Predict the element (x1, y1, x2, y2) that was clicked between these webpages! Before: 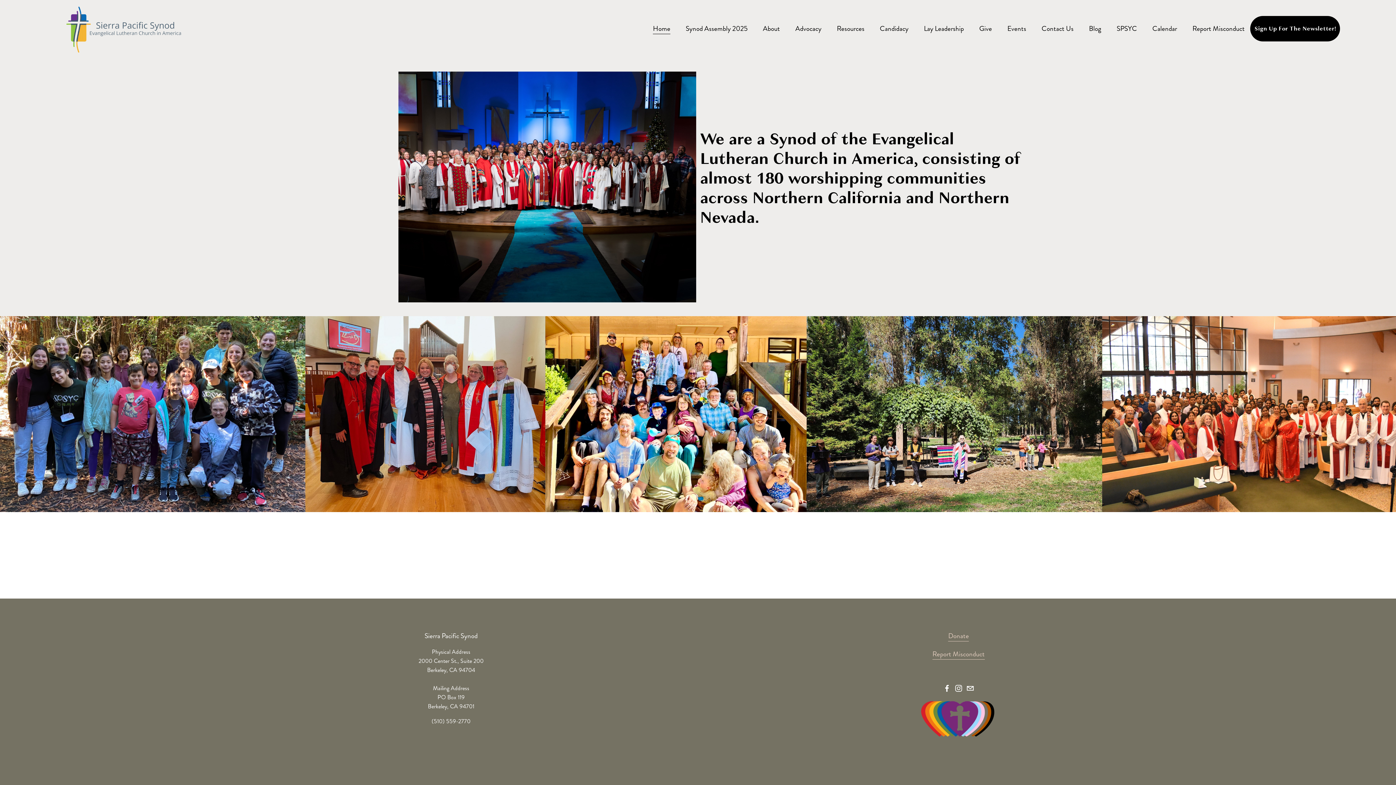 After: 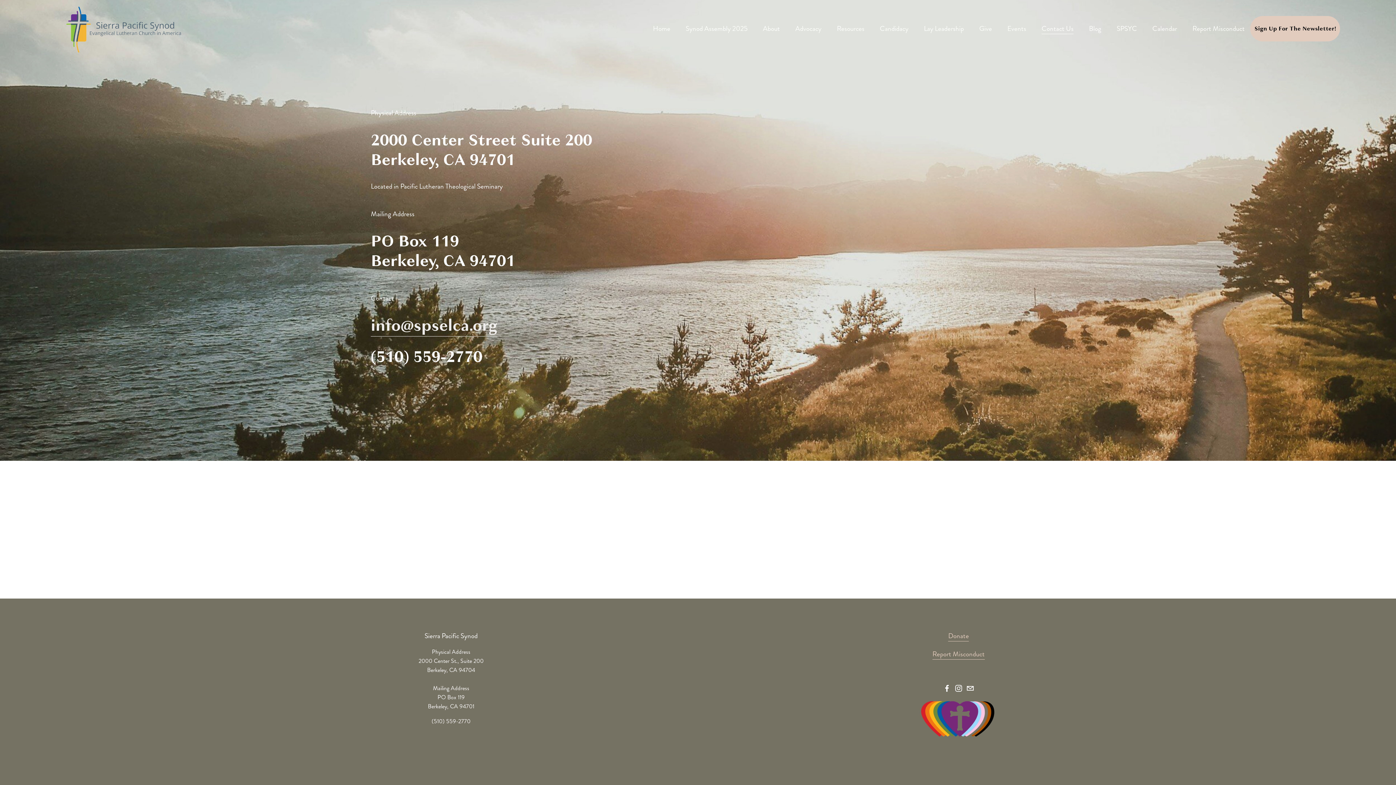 Action: bbox: (1041, 22, 1073, 34) label: Contact Us